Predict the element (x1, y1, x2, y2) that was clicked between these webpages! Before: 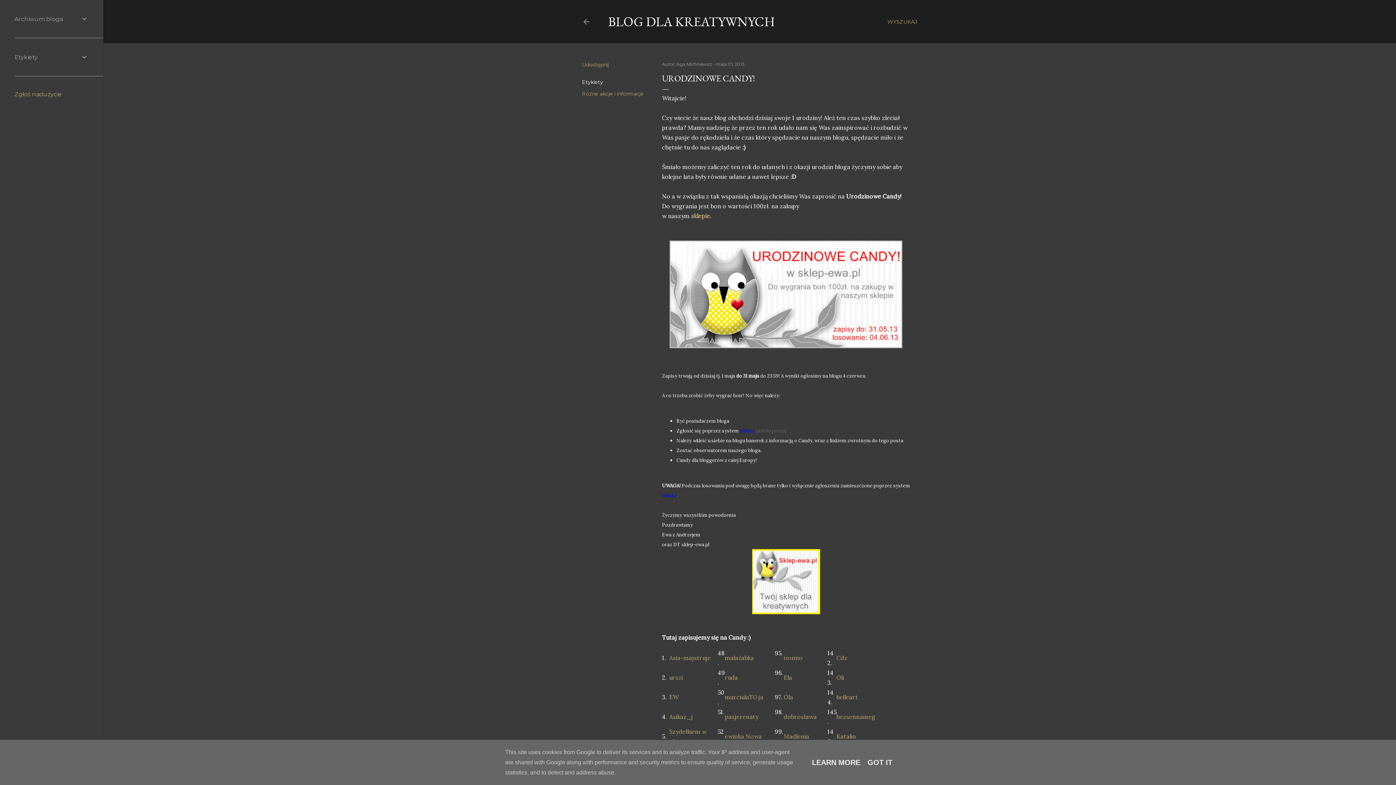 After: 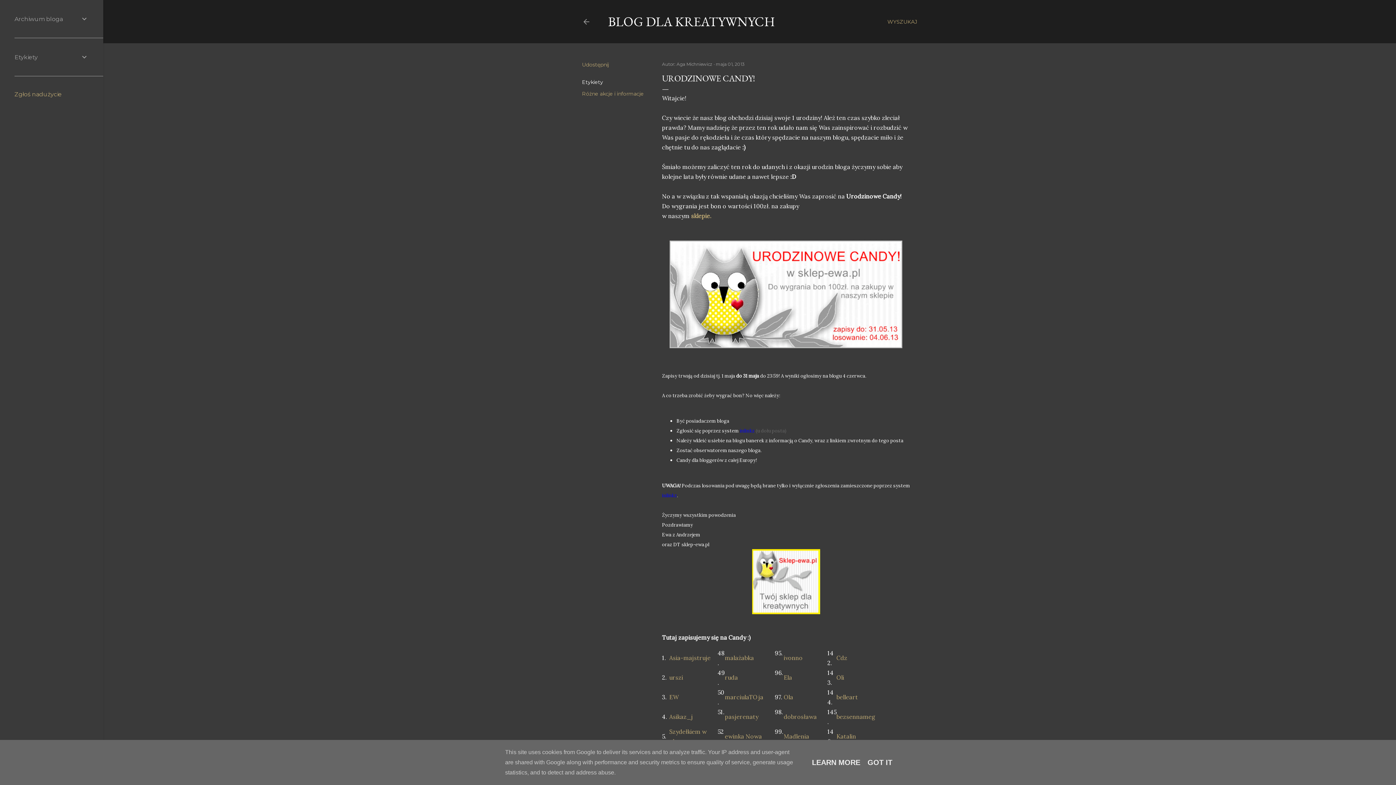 Action: bbox: (725, 674, 738, 681) label: ruda